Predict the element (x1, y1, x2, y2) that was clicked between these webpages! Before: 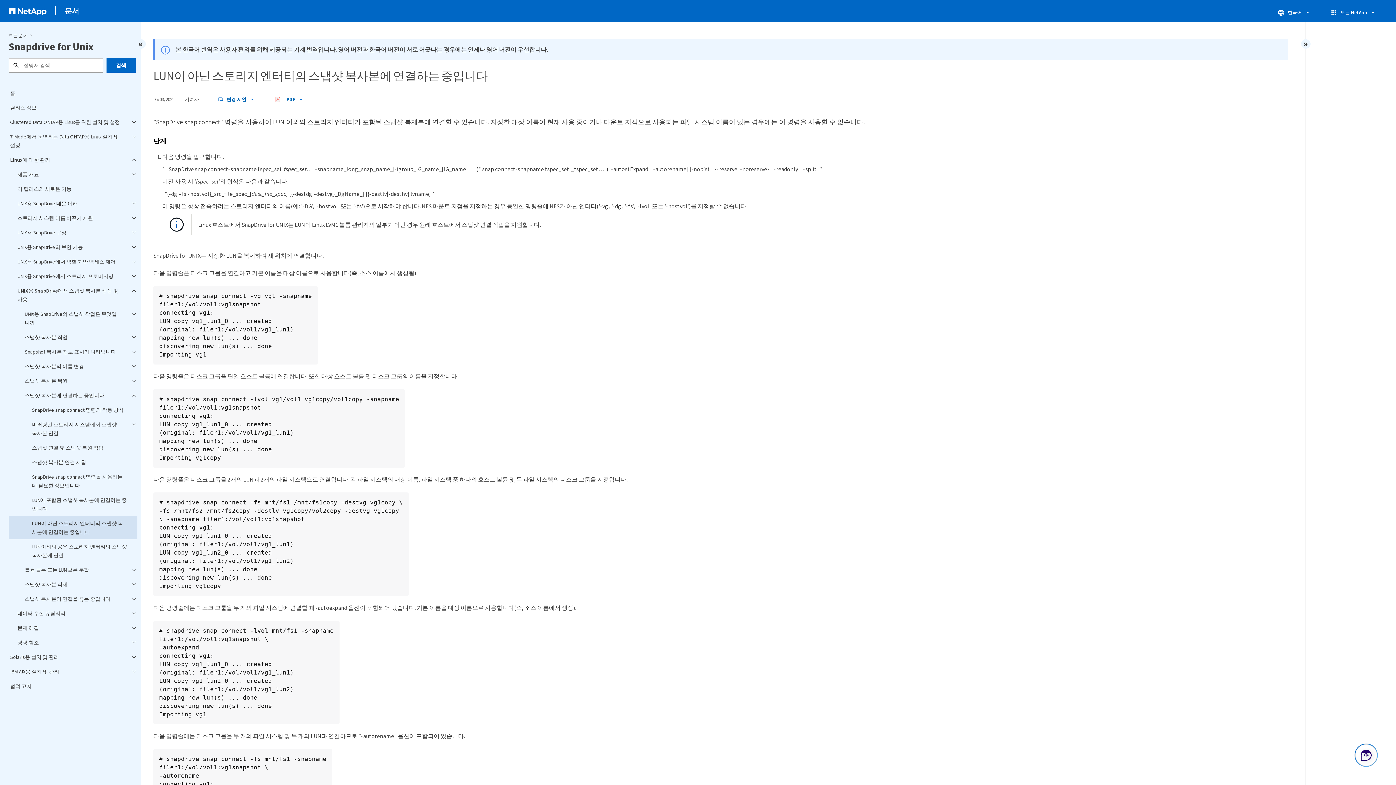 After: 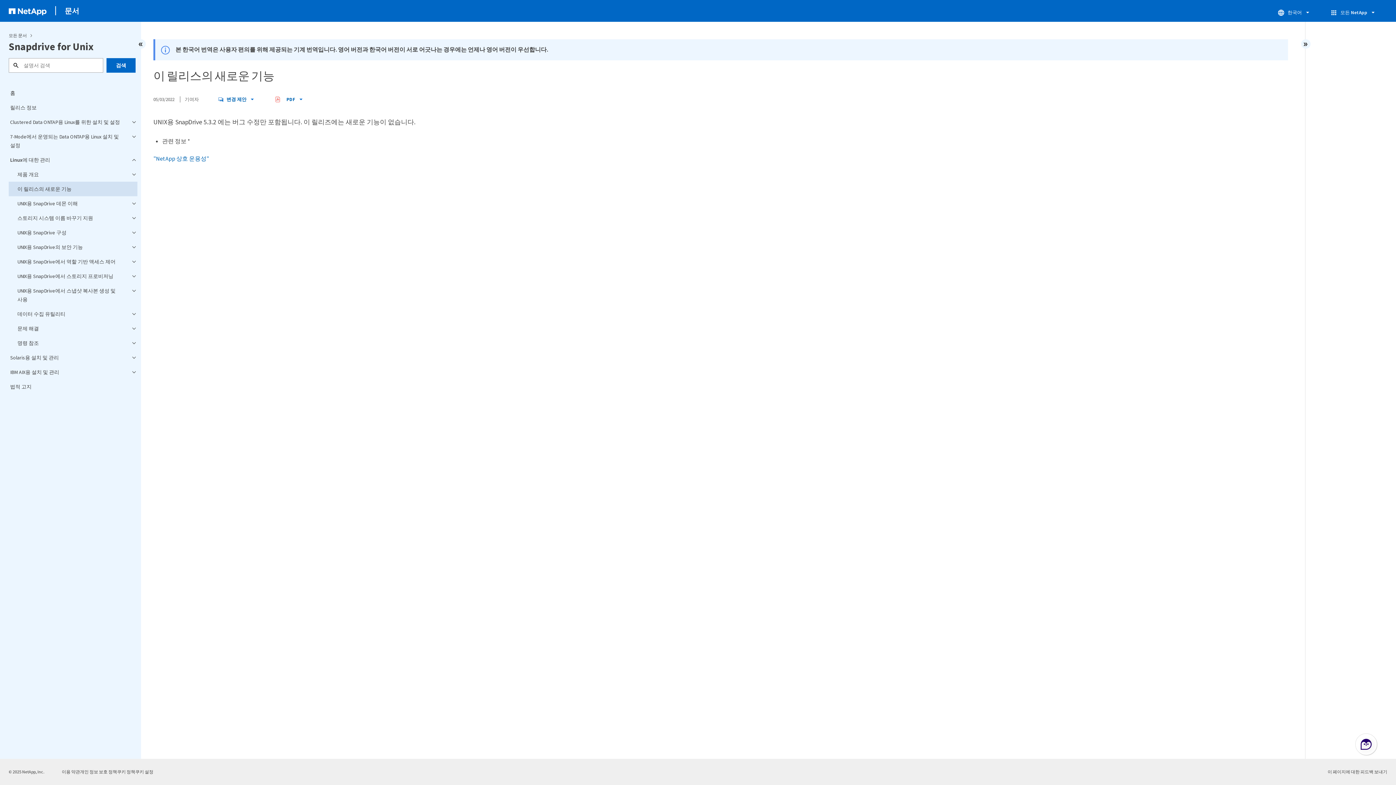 Action: label: 이 릴리스의 새로운 기능 bbox: (8, 181, 137, 196)